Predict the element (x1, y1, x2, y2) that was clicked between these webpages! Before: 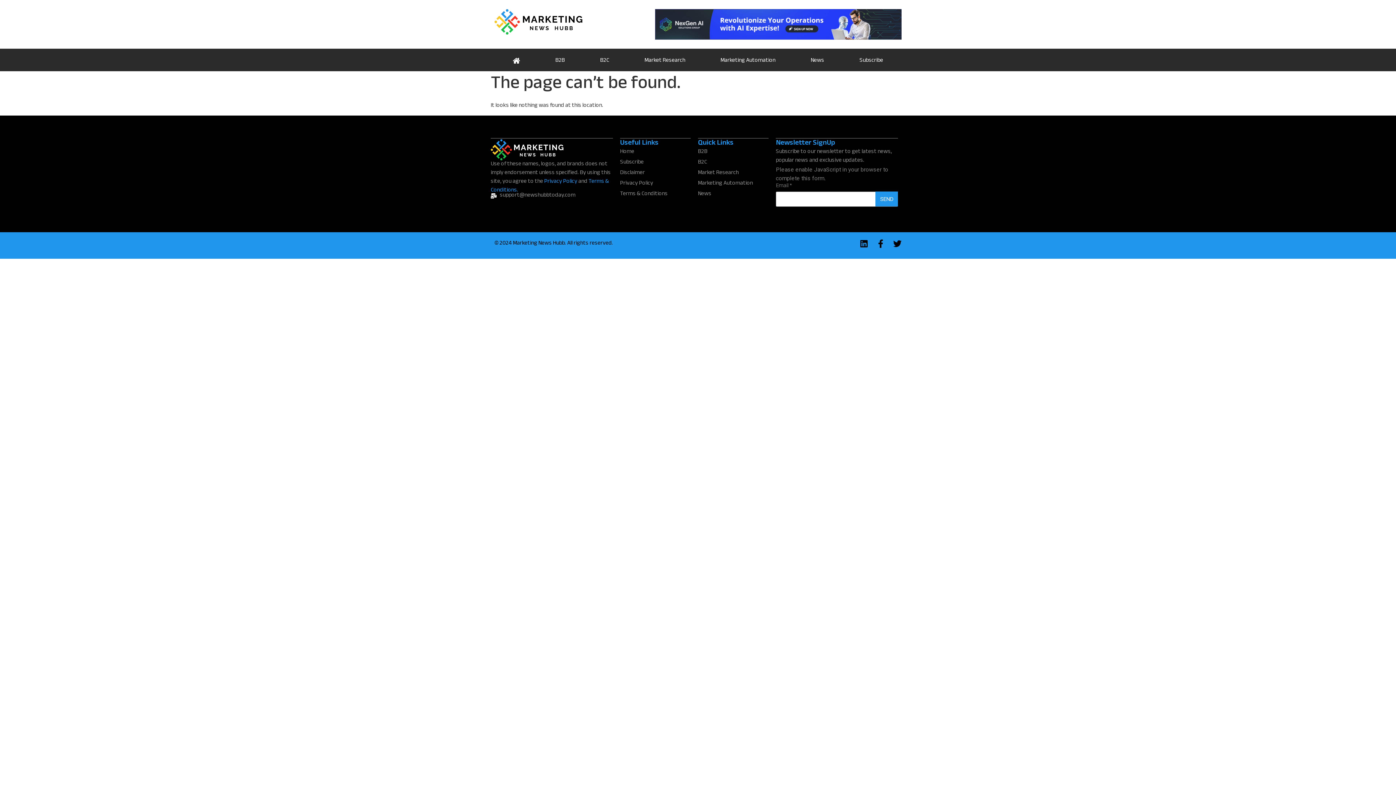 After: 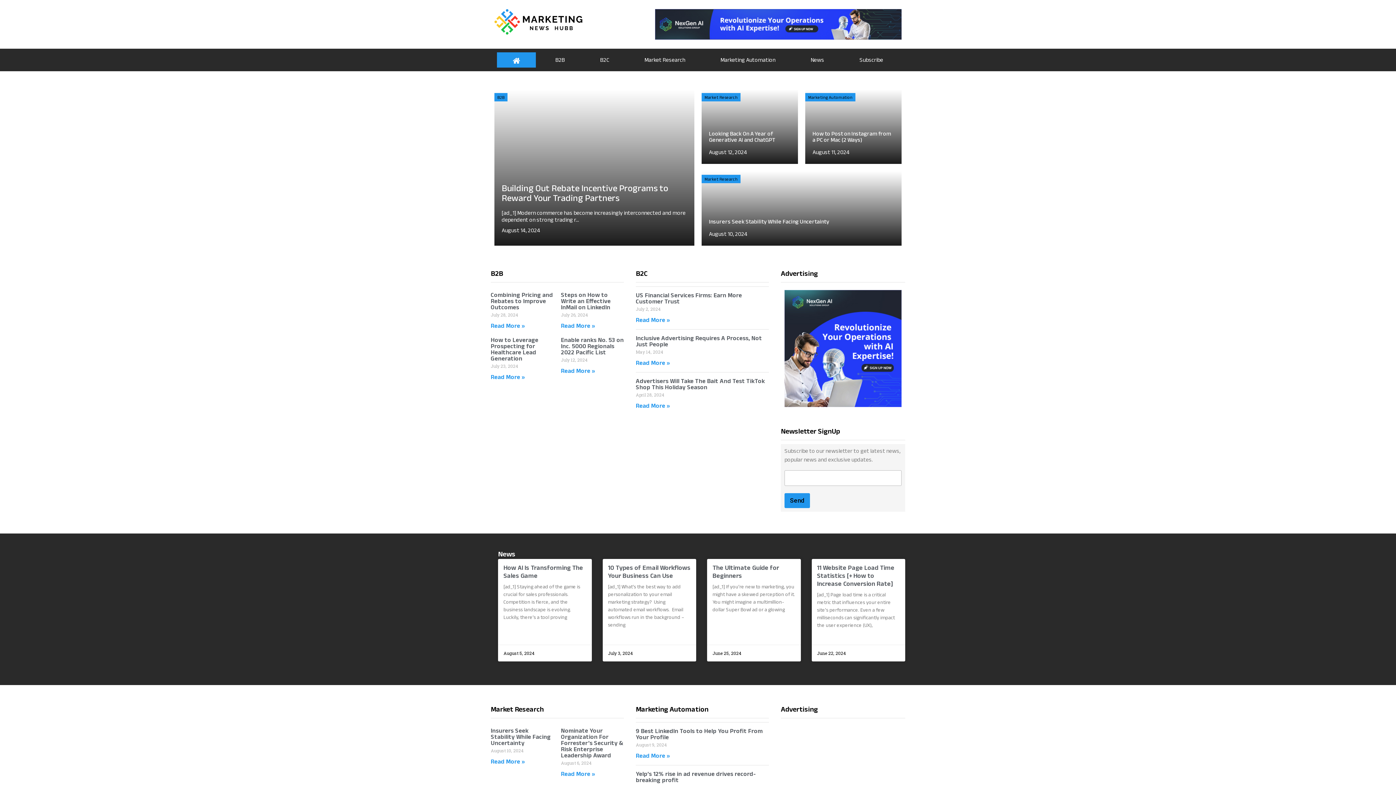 Action: bbox: (494, 9, 611, 34)